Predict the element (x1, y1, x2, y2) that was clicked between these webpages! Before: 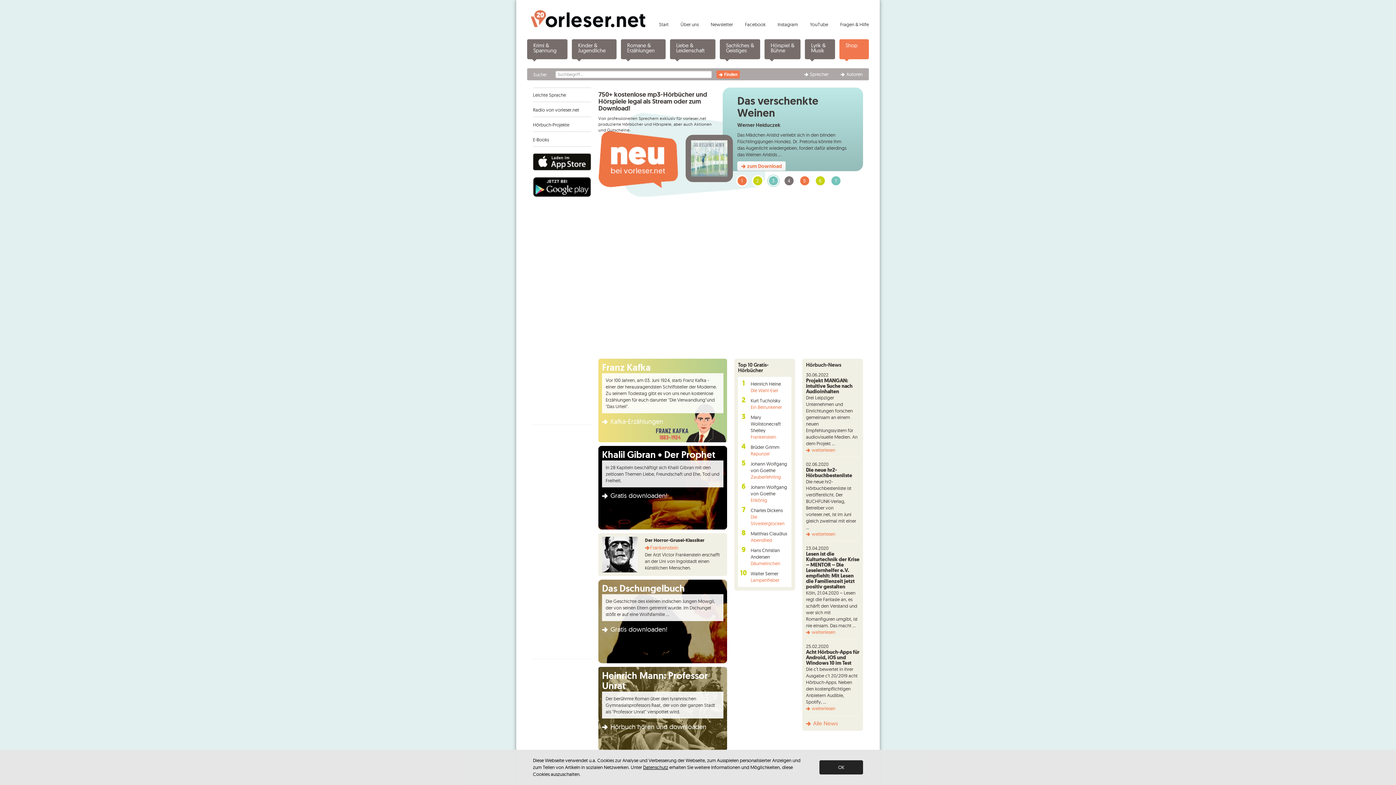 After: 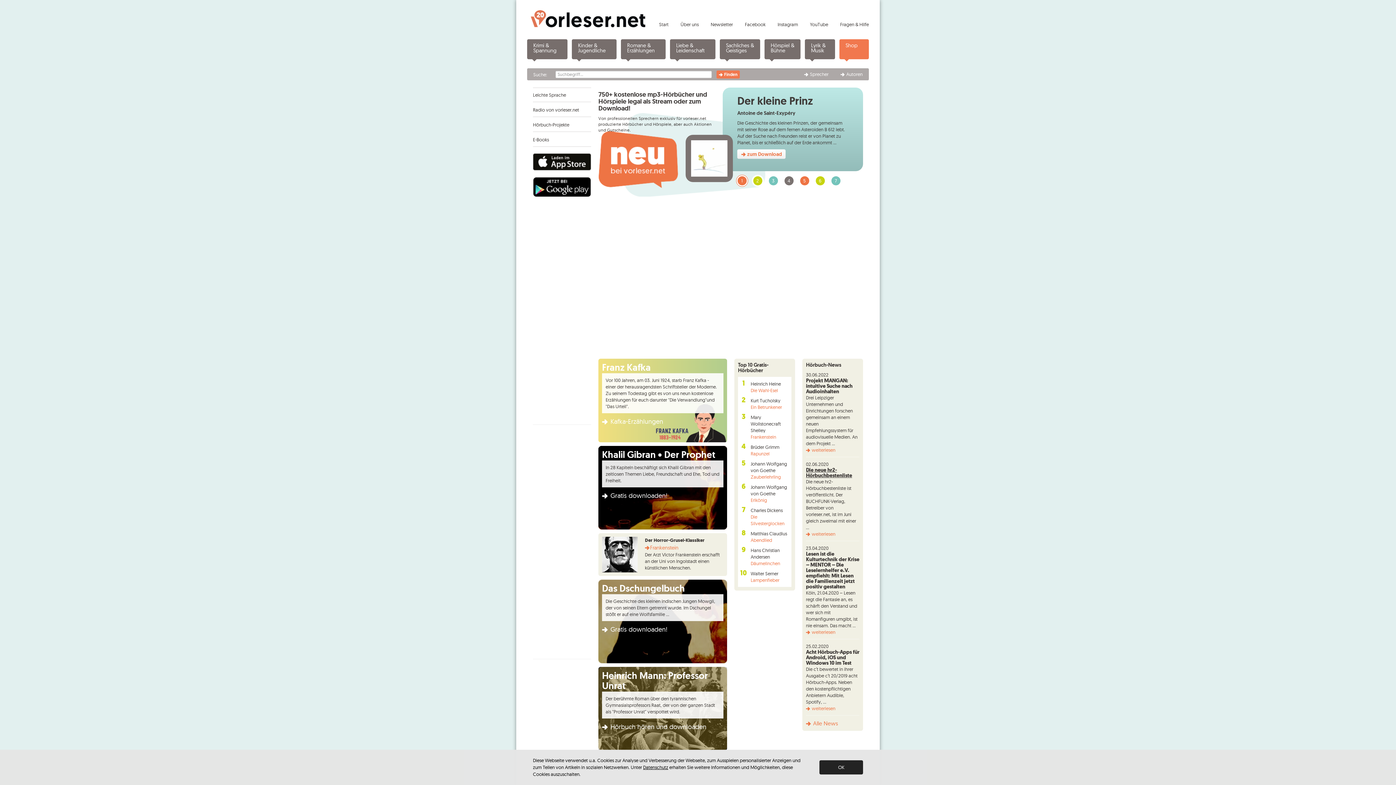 Action: bbox: (806, 466, 852, 479) label: Die neue hr2-Hörbuchbestenliste